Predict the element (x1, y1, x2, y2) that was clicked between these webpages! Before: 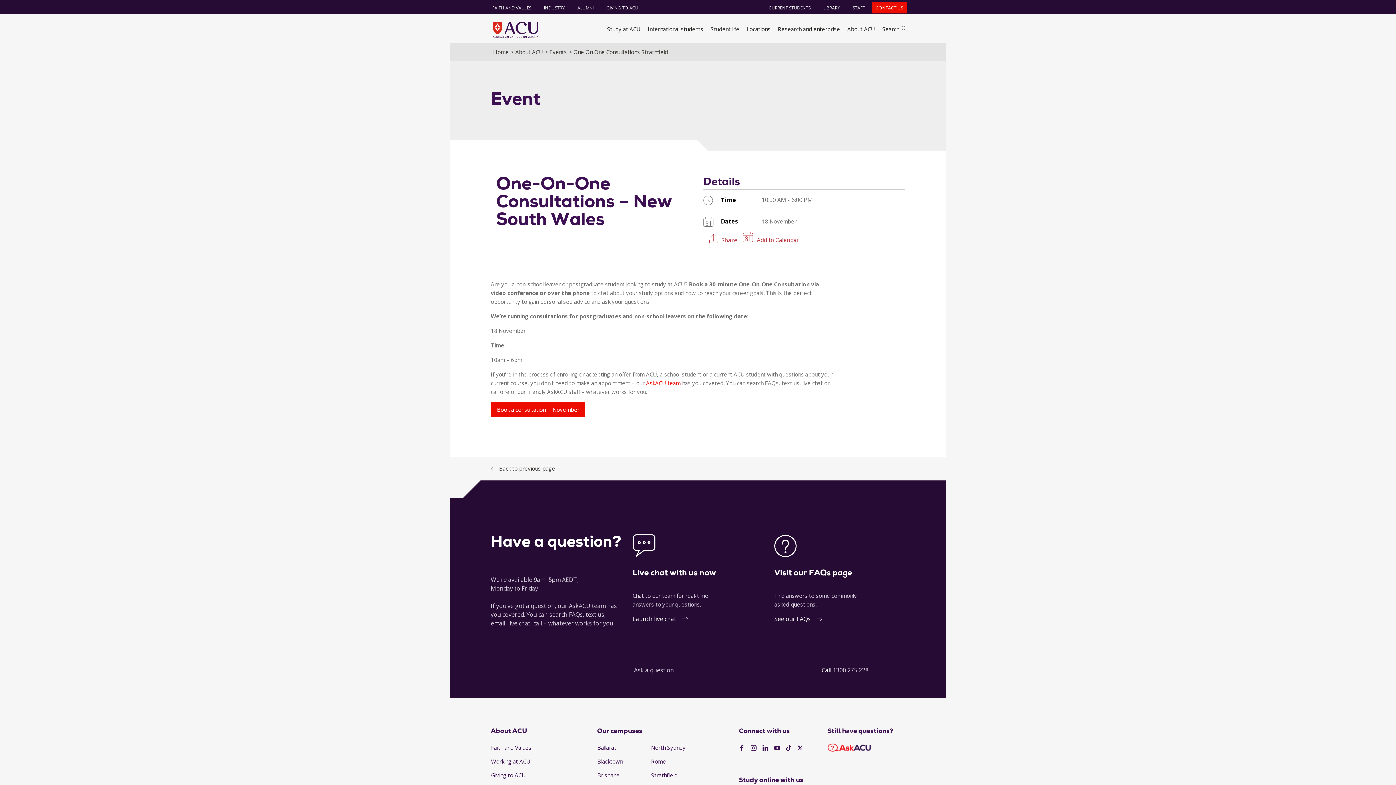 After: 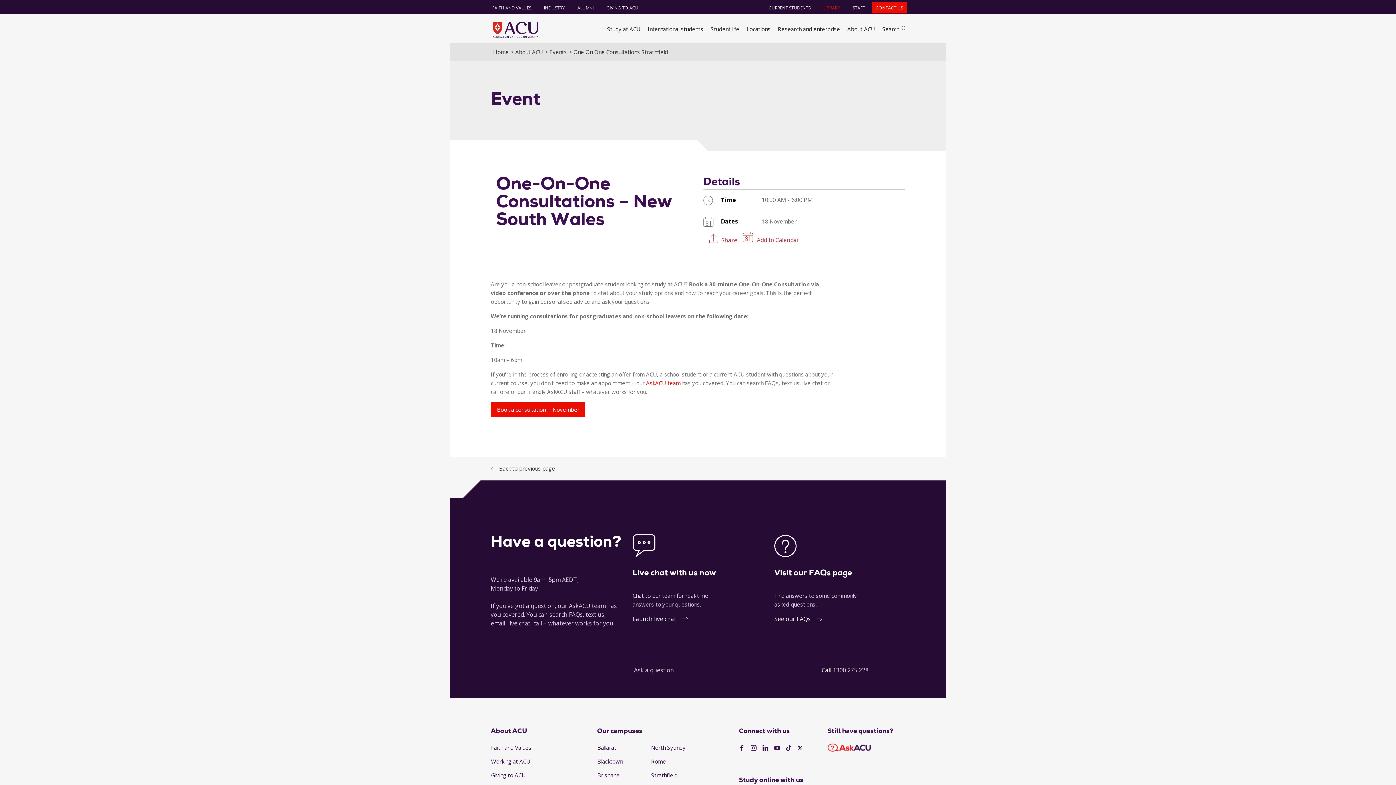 Action: label: LIBRARY bbox: (817, 1, 846, 14)